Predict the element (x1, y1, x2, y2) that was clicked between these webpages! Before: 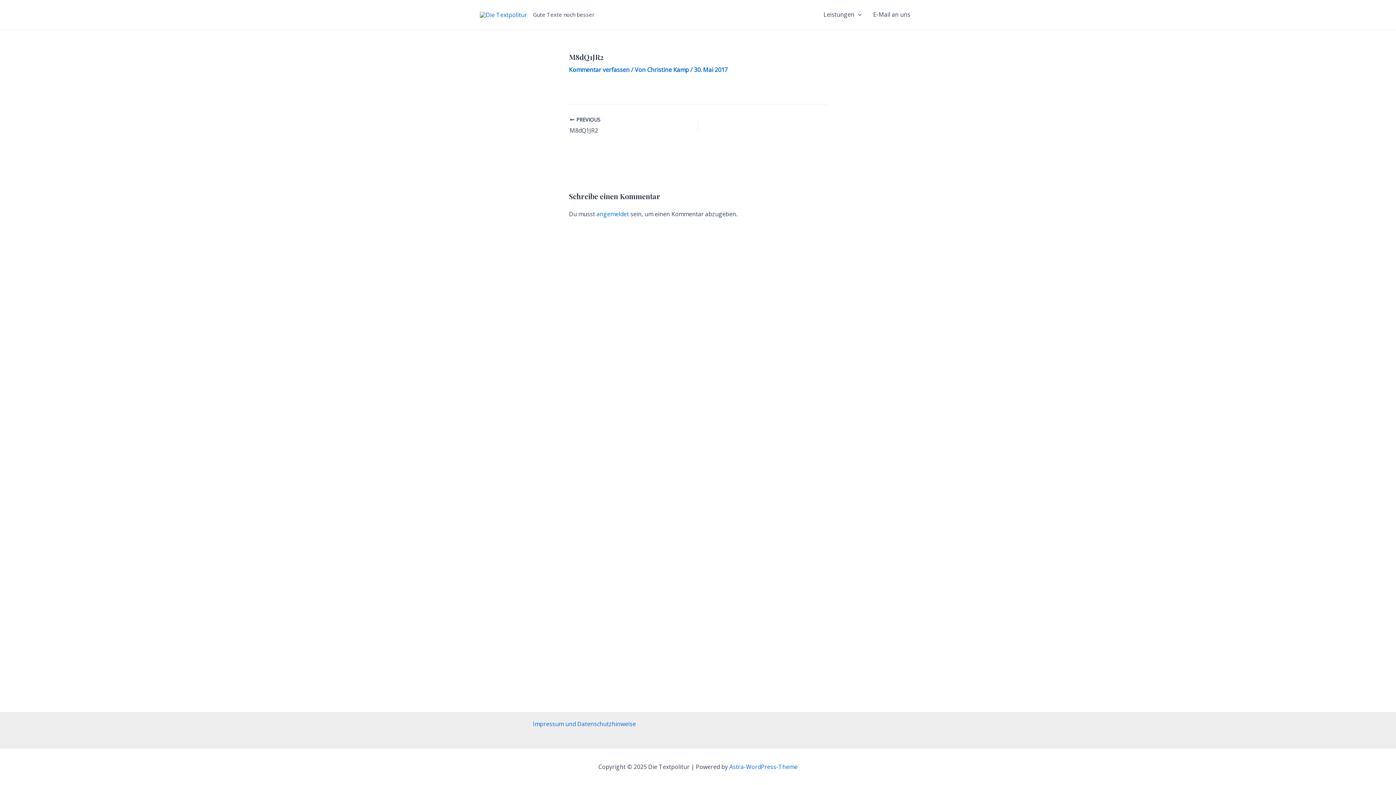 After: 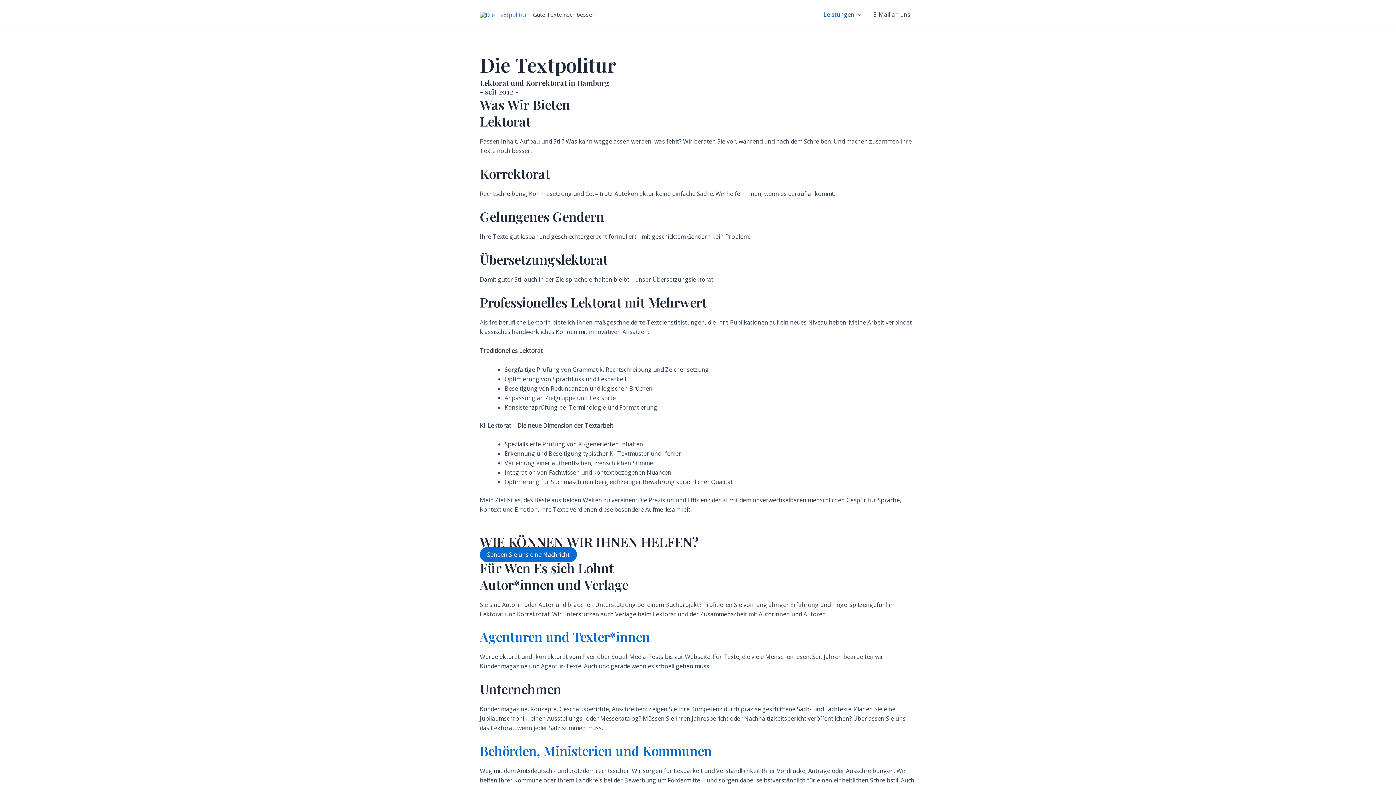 Action: bbox: (647, 65, 690, 73) label: Christine Kamp 